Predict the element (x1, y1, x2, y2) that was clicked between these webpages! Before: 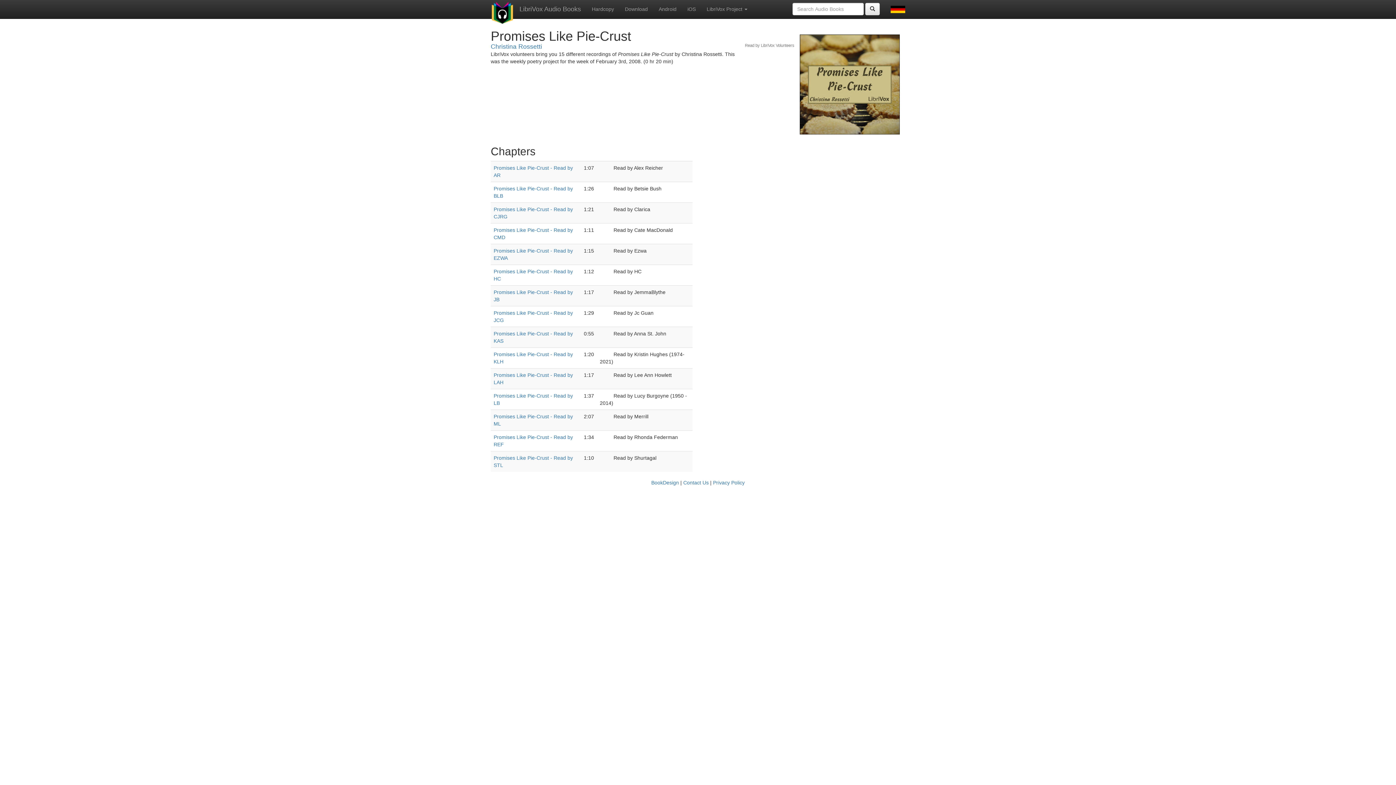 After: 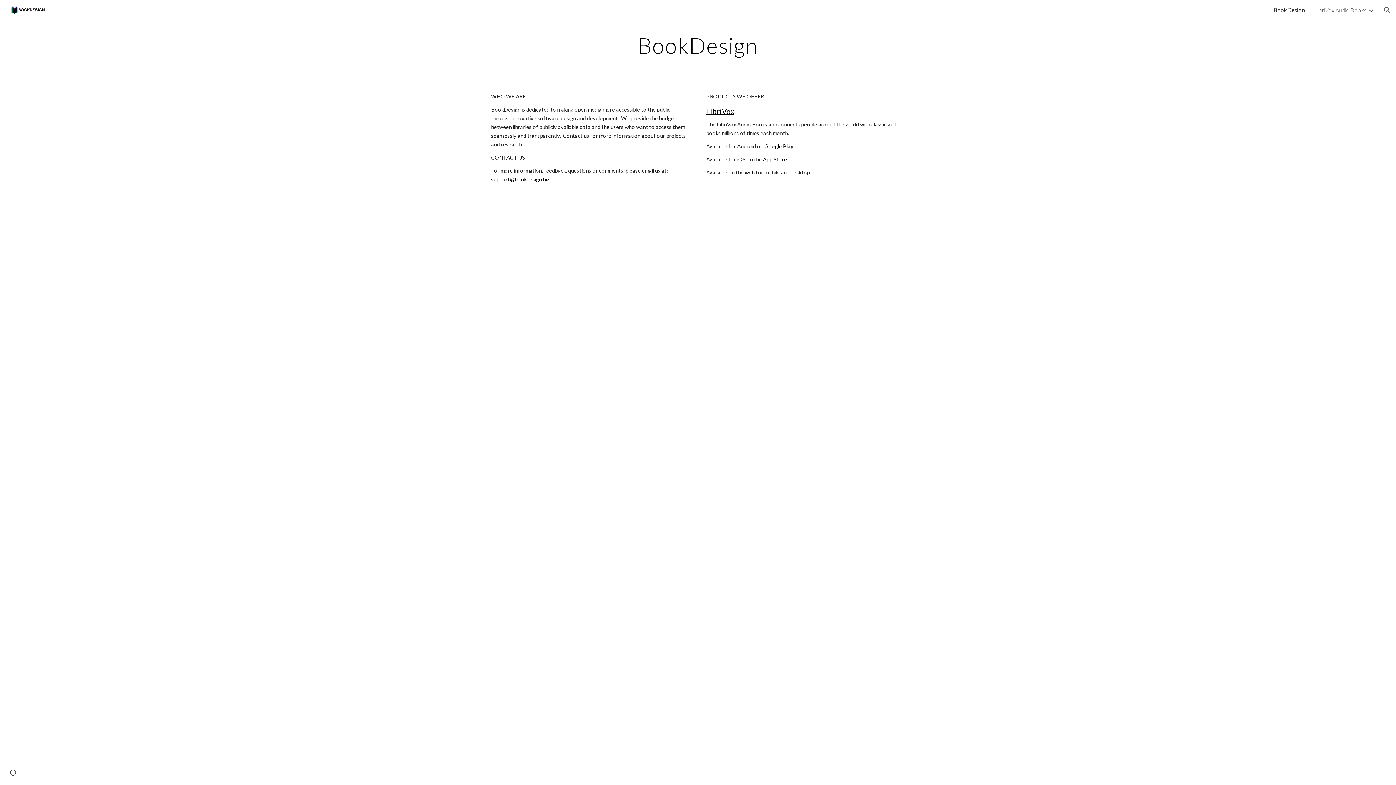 Action: label: BookDesign bbox: (651, 480, 679, 485)